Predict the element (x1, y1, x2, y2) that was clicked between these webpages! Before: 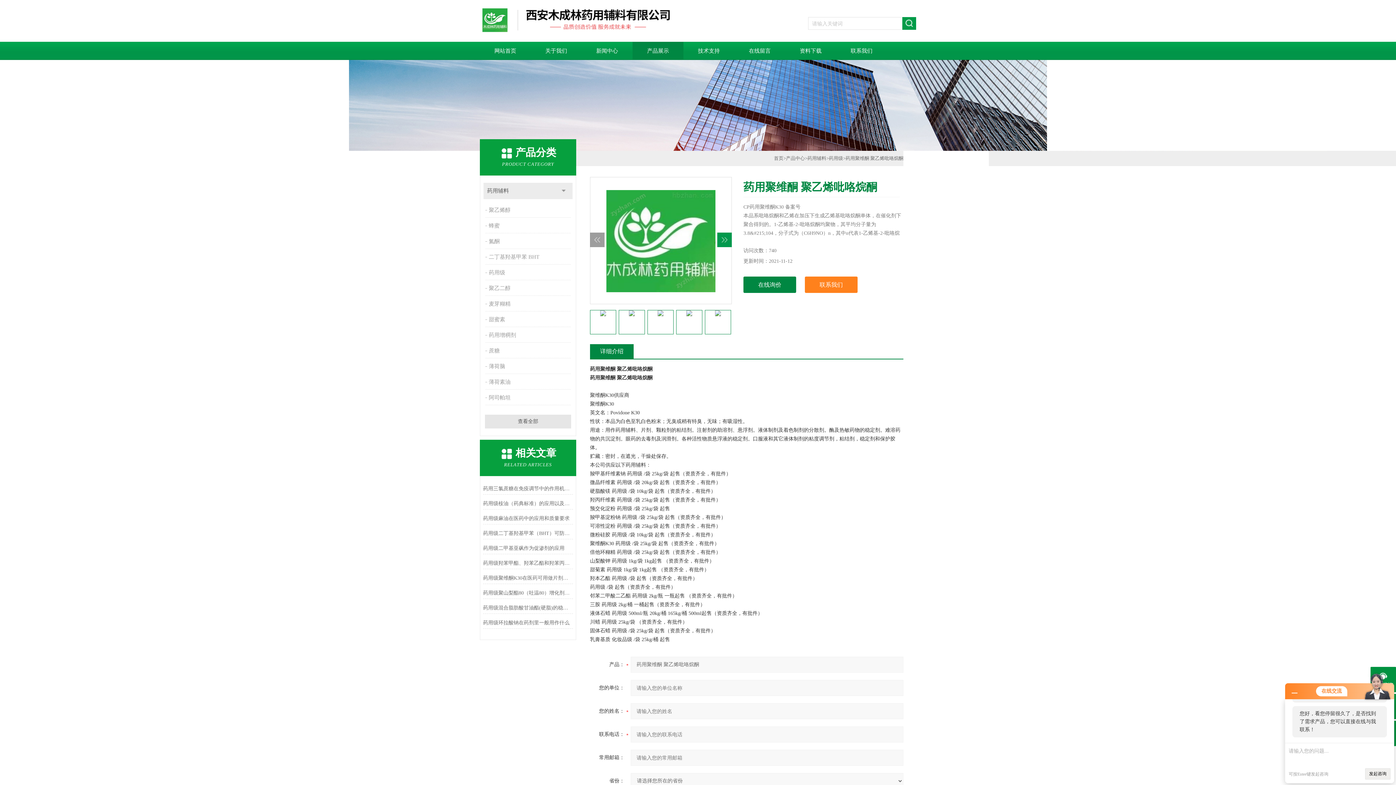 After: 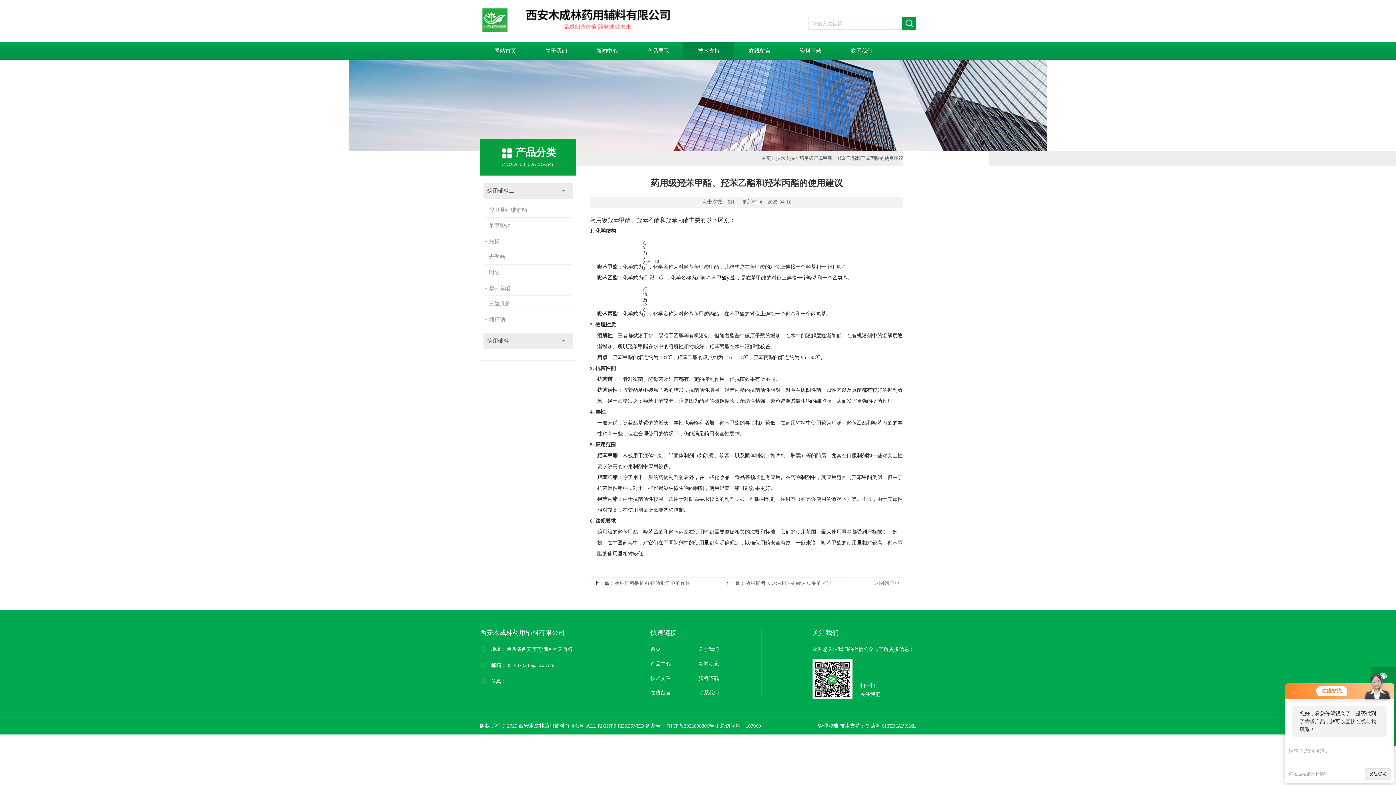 Action: label: 药用级羟苯甲酯、羟苯乙酯和羟苯丙酯的使用建议 bbox: (483, 558, 573, 569)